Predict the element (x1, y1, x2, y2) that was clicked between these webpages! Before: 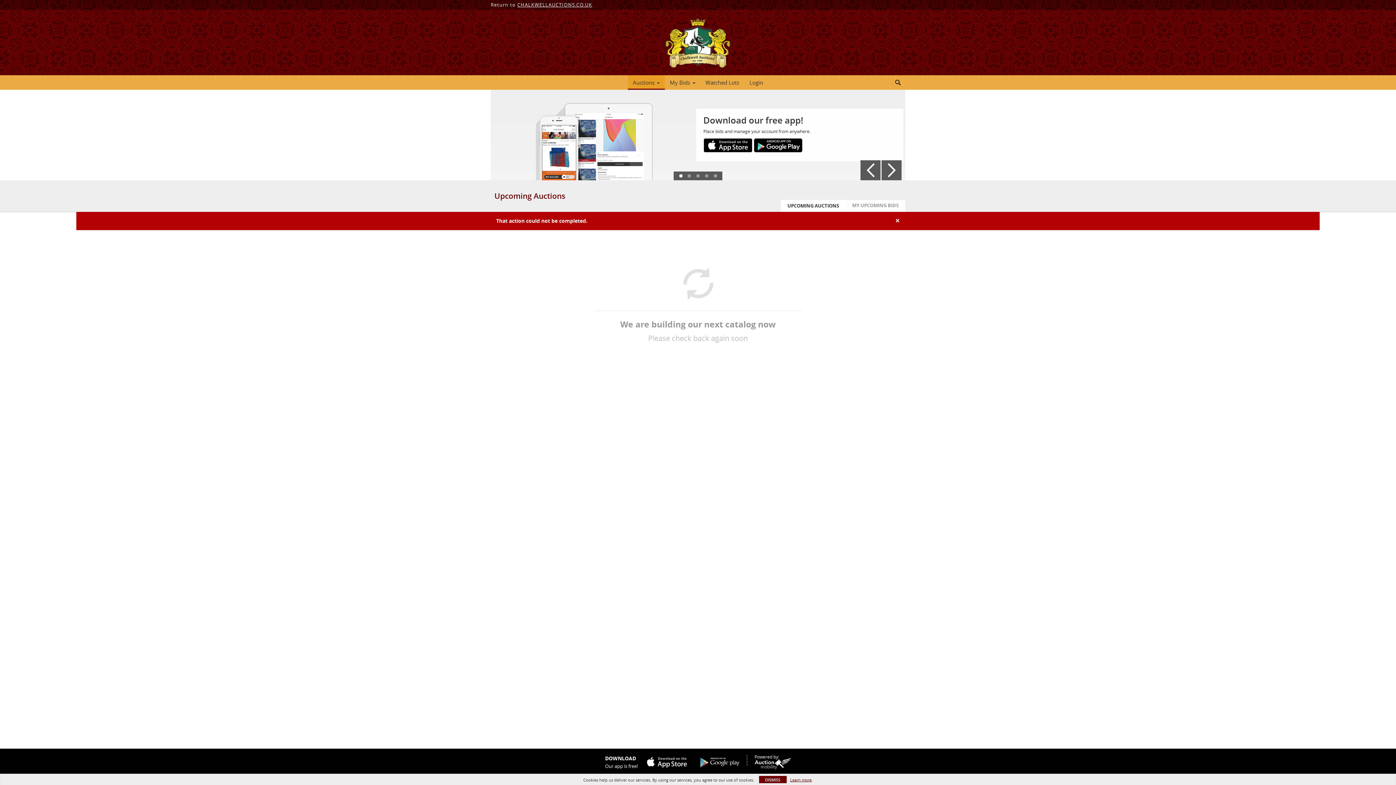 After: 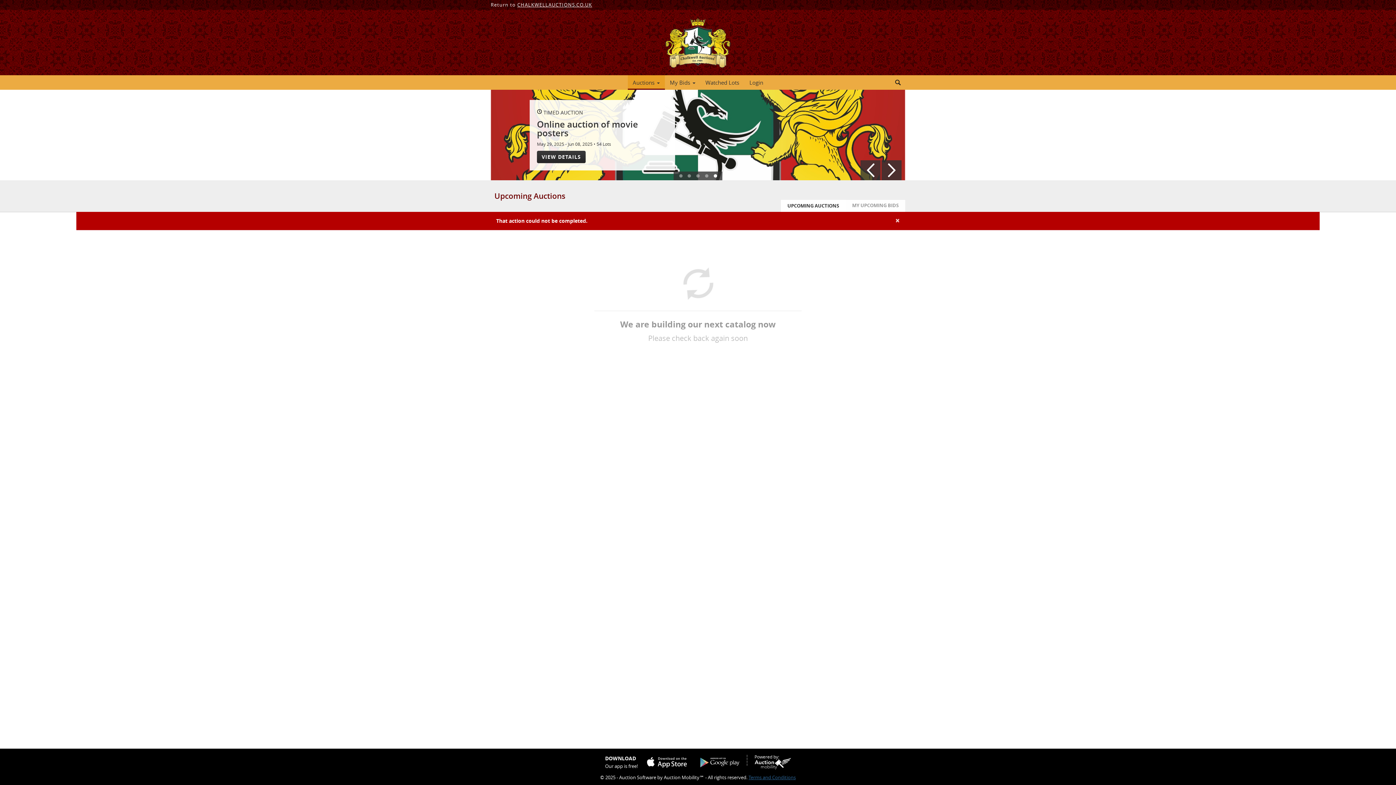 Action: label: DISMISS bbox: (759, 776, 786, 783)